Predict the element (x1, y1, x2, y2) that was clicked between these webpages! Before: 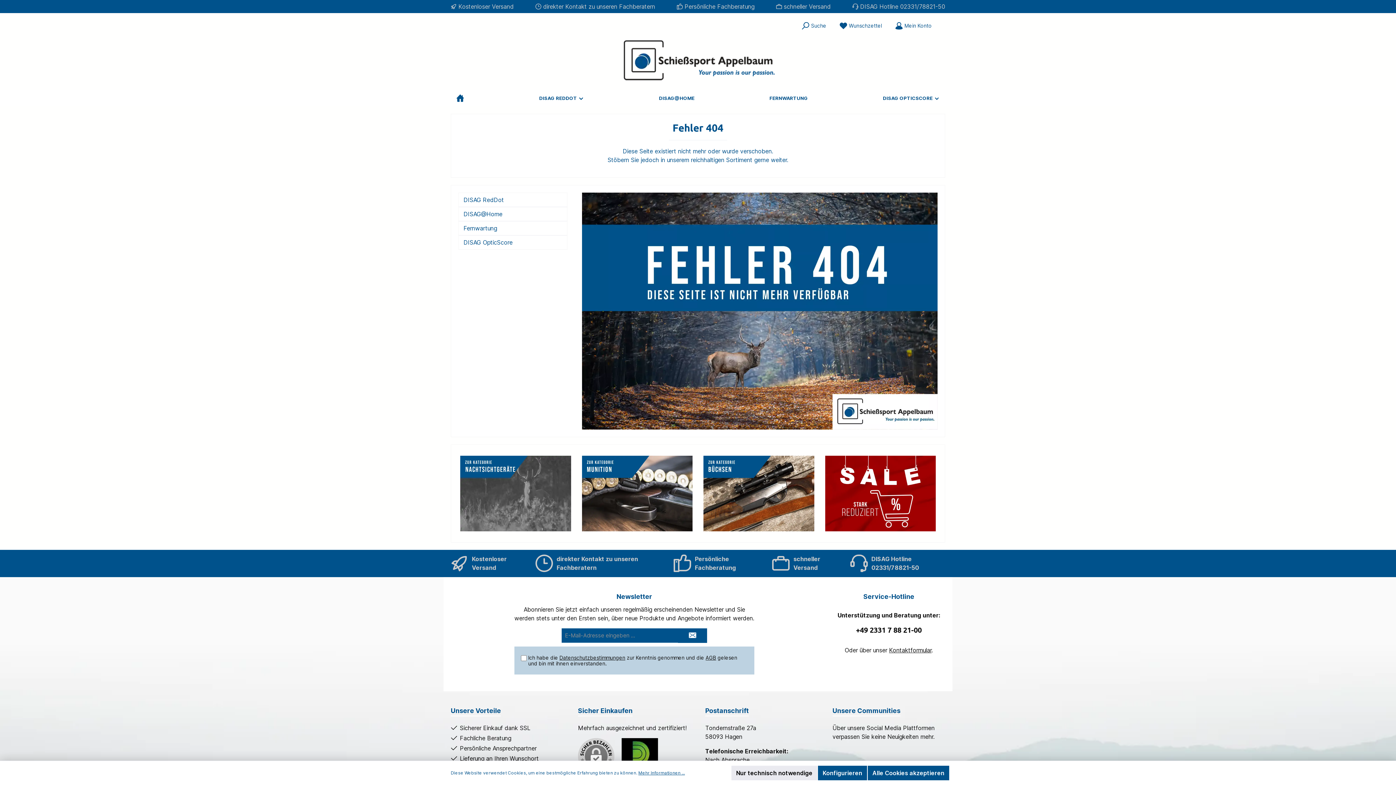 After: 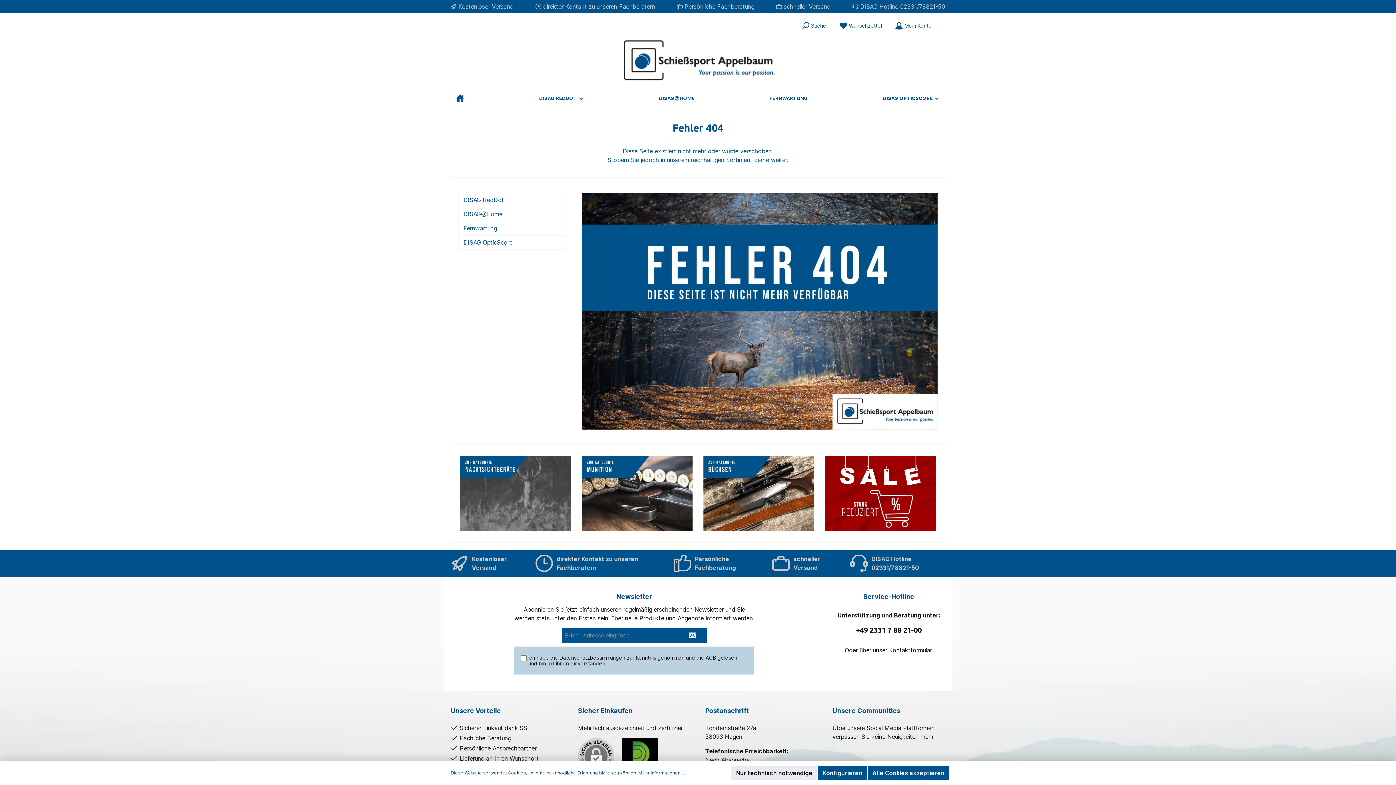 Action: bbox: (621, 738, 658, 774)